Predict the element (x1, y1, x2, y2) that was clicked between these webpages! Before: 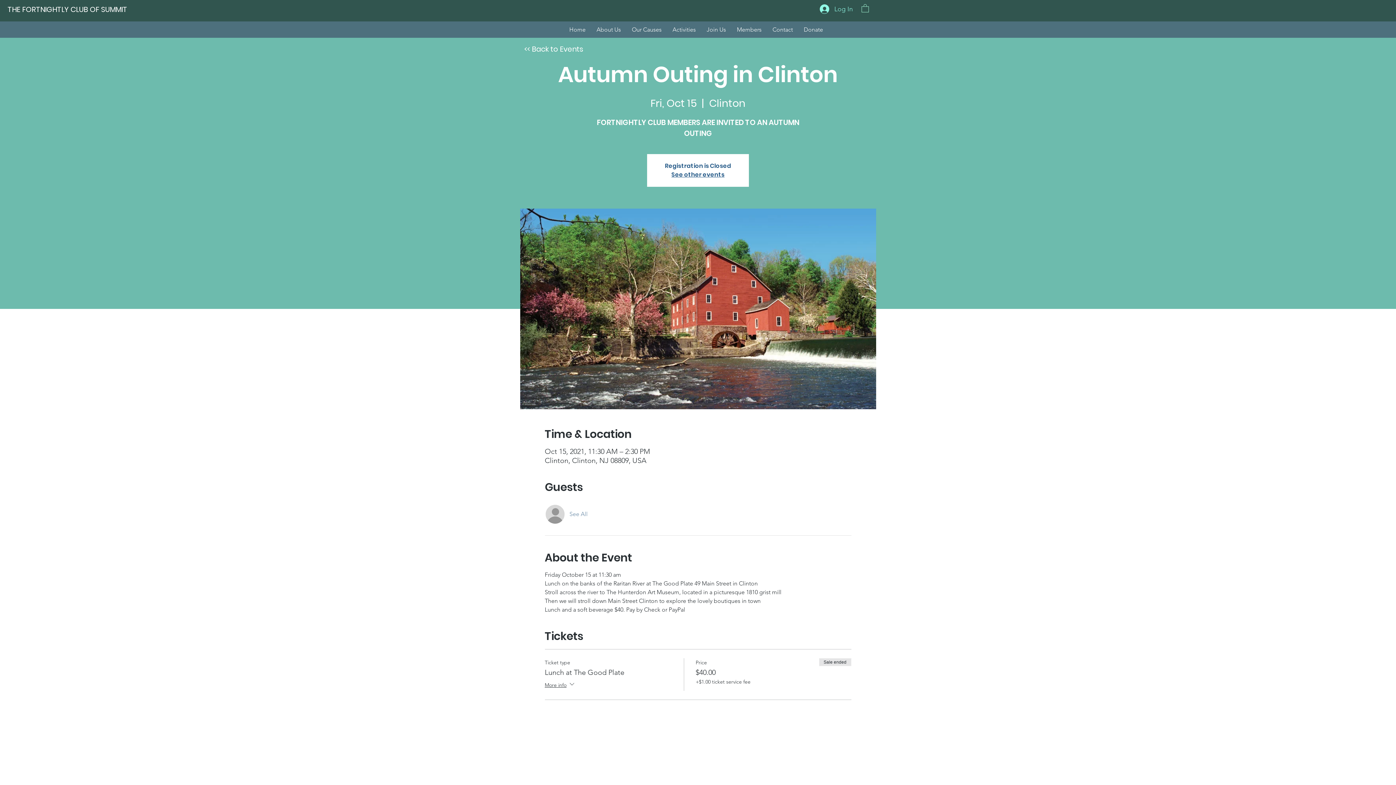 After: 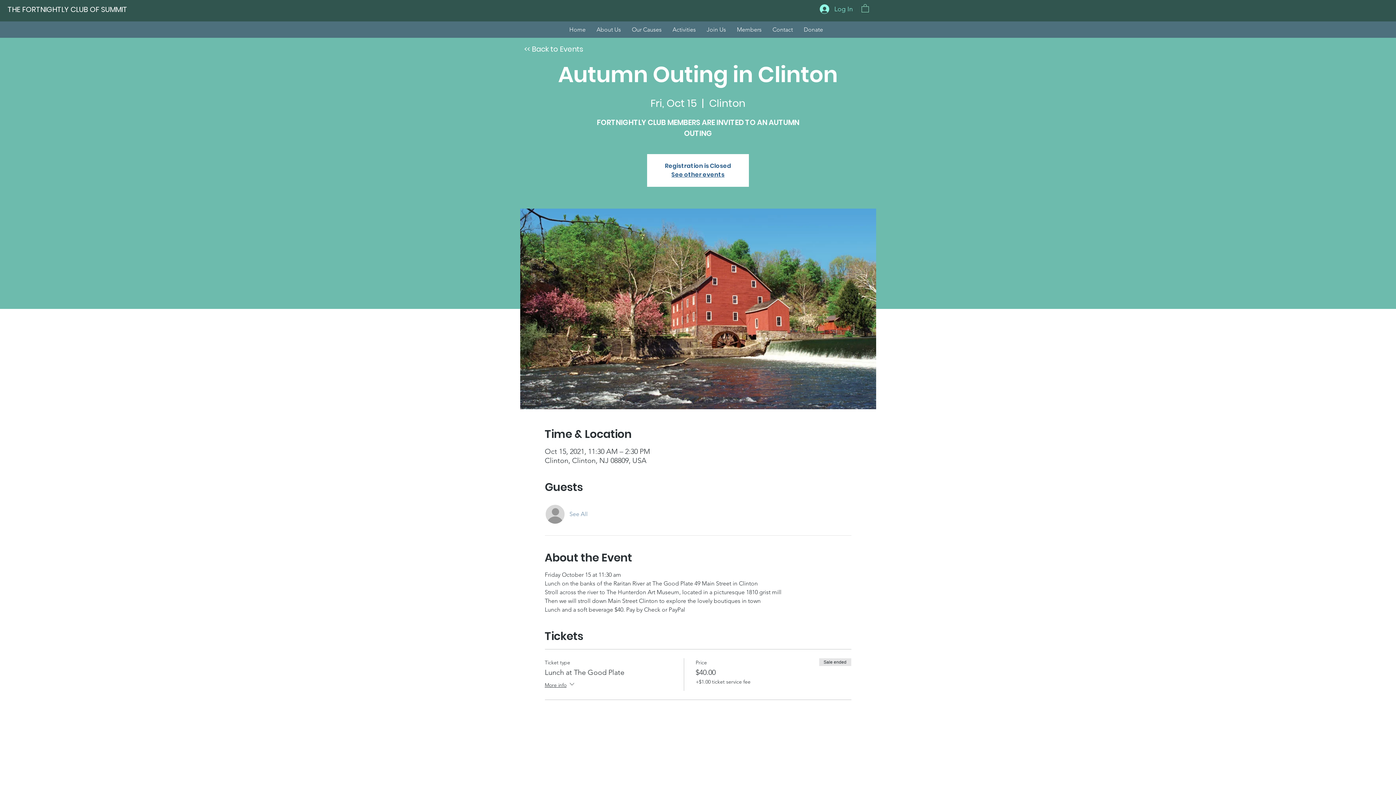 Action: bbox: (861, 3, 869, 12)